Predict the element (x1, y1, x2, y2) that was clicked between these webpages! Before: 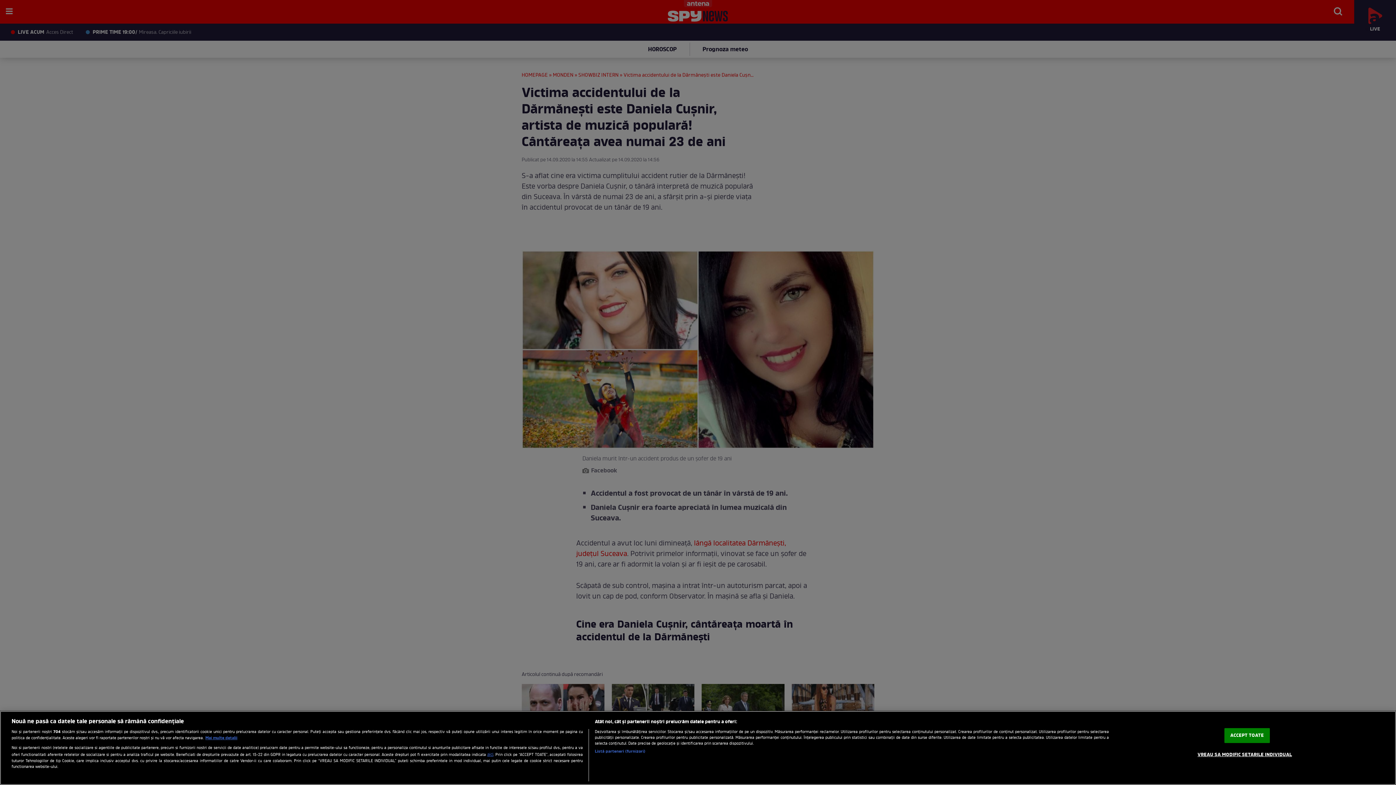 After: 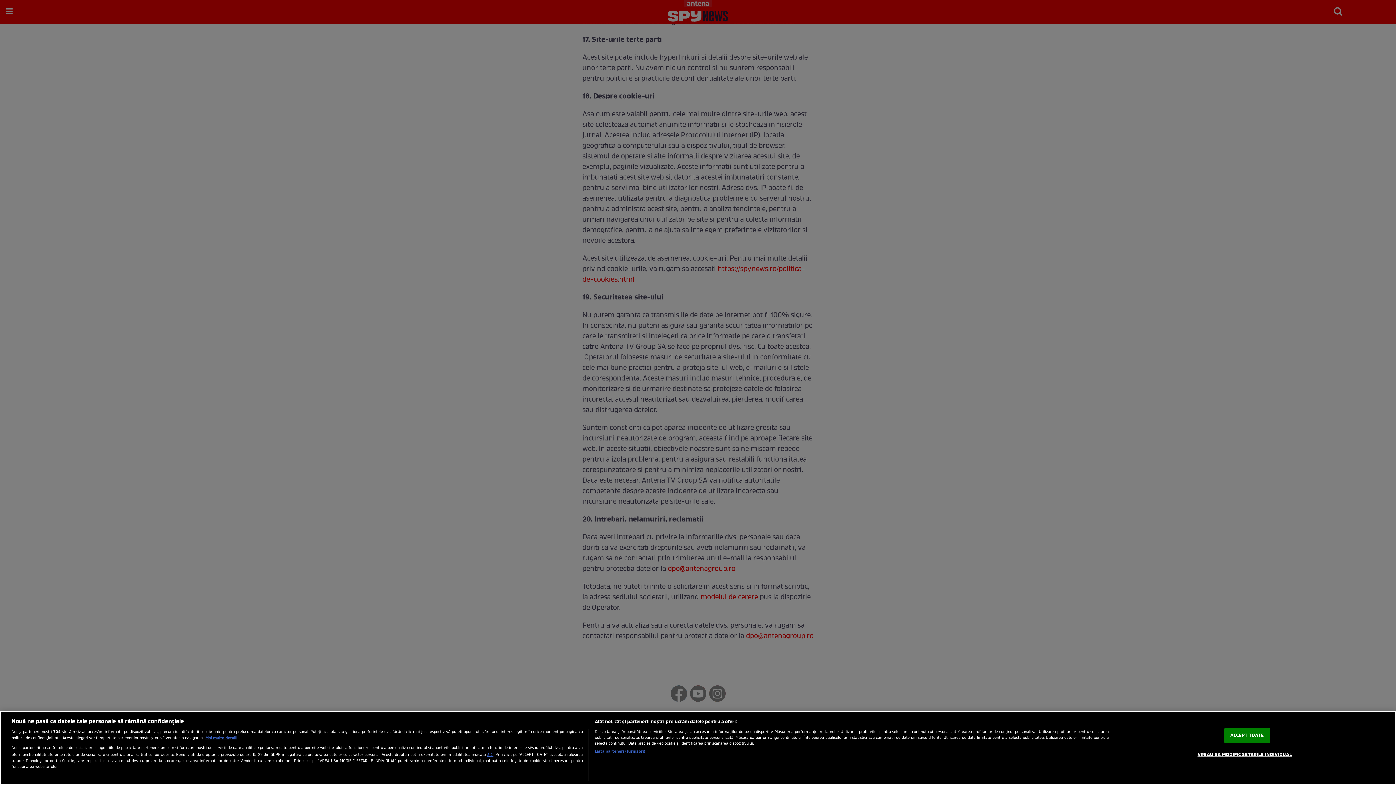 Action: label: aici bbox: (487, 751, 493, 758)